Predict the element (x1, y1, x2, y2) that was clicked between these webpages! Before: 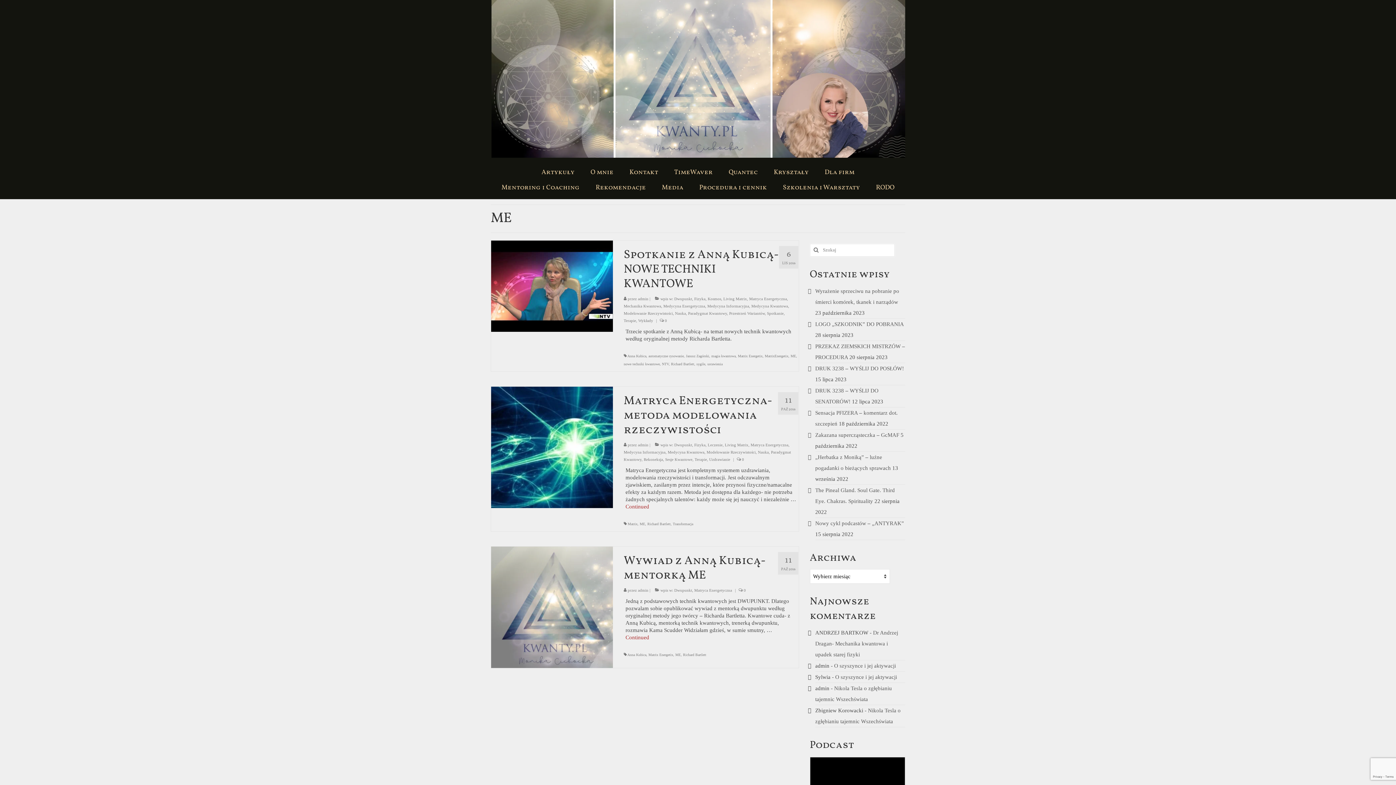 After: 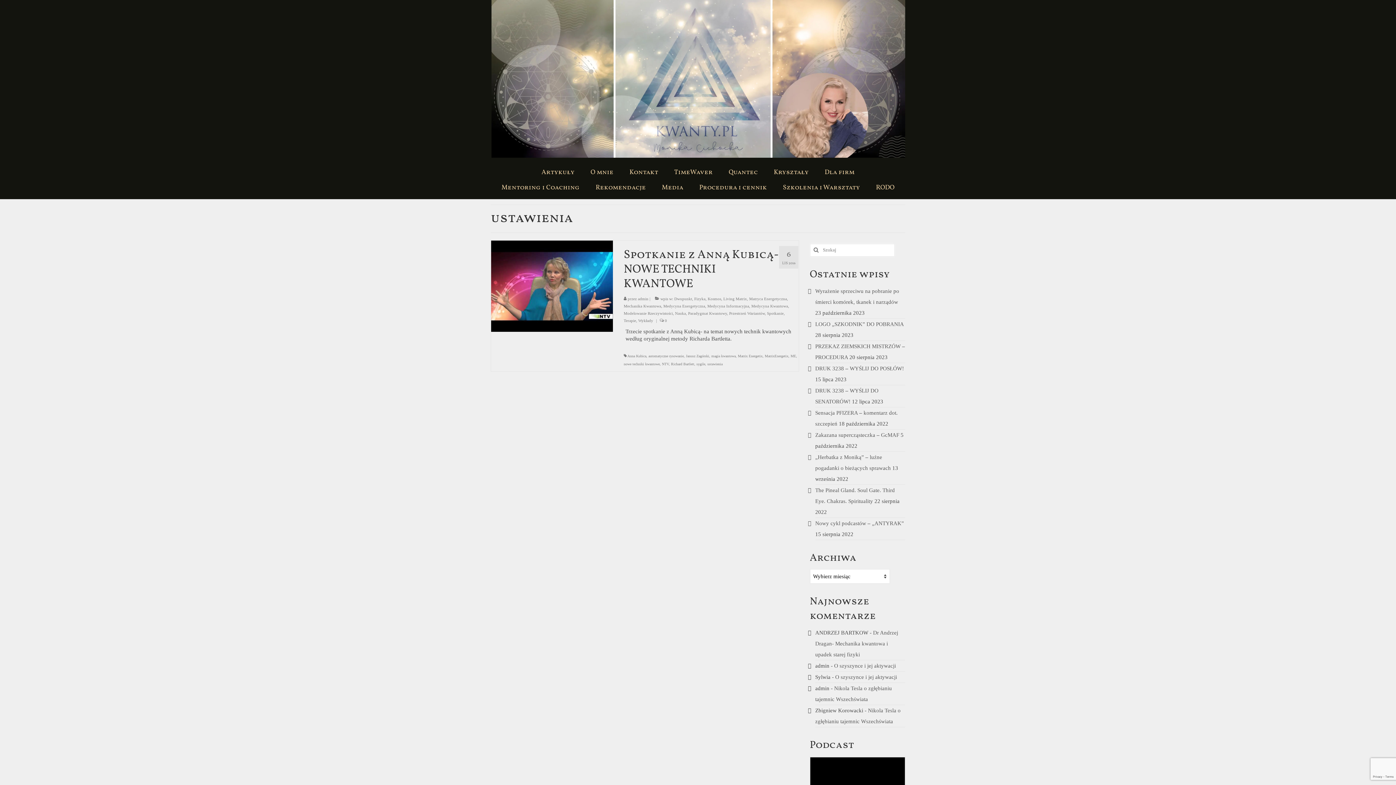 Action: label: ustawienia bbox: (707, 362, 722, 366)